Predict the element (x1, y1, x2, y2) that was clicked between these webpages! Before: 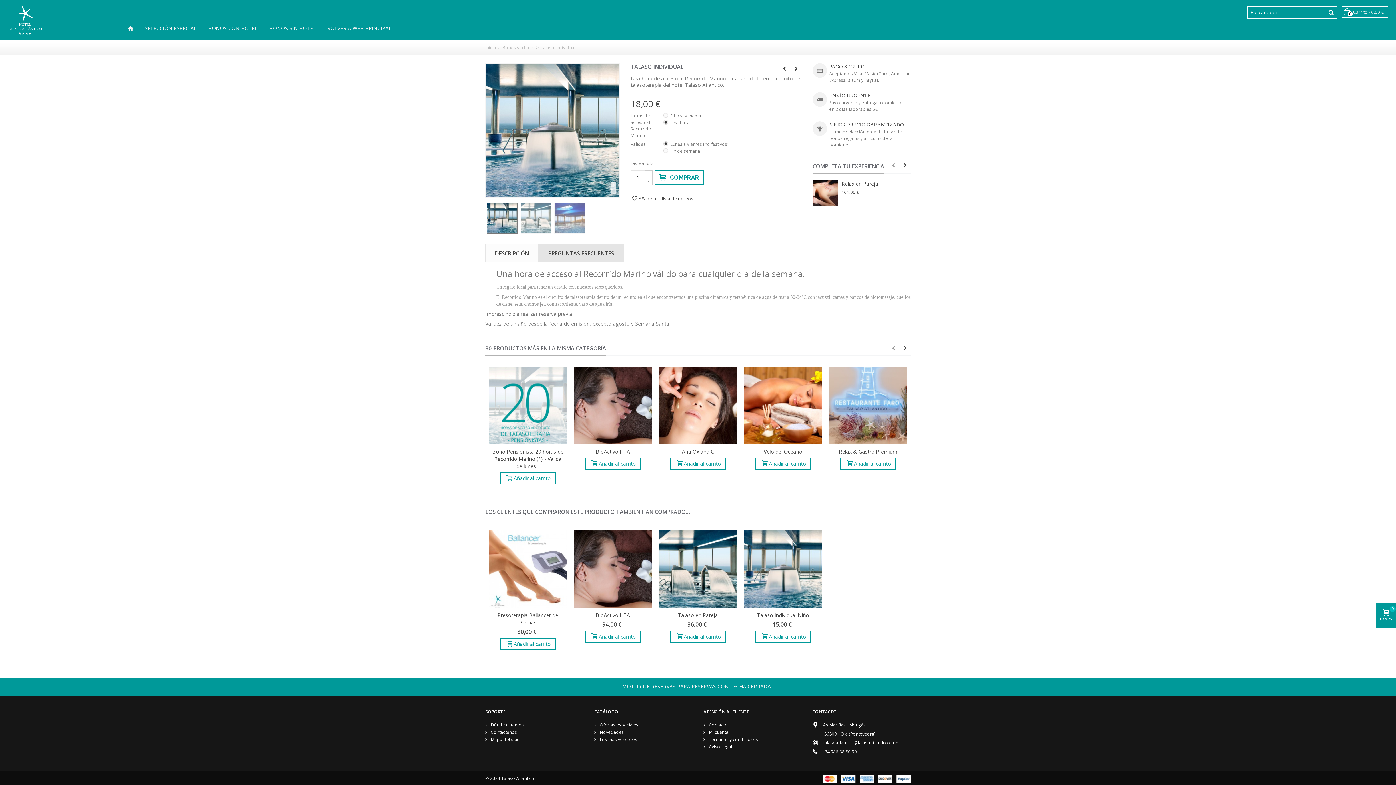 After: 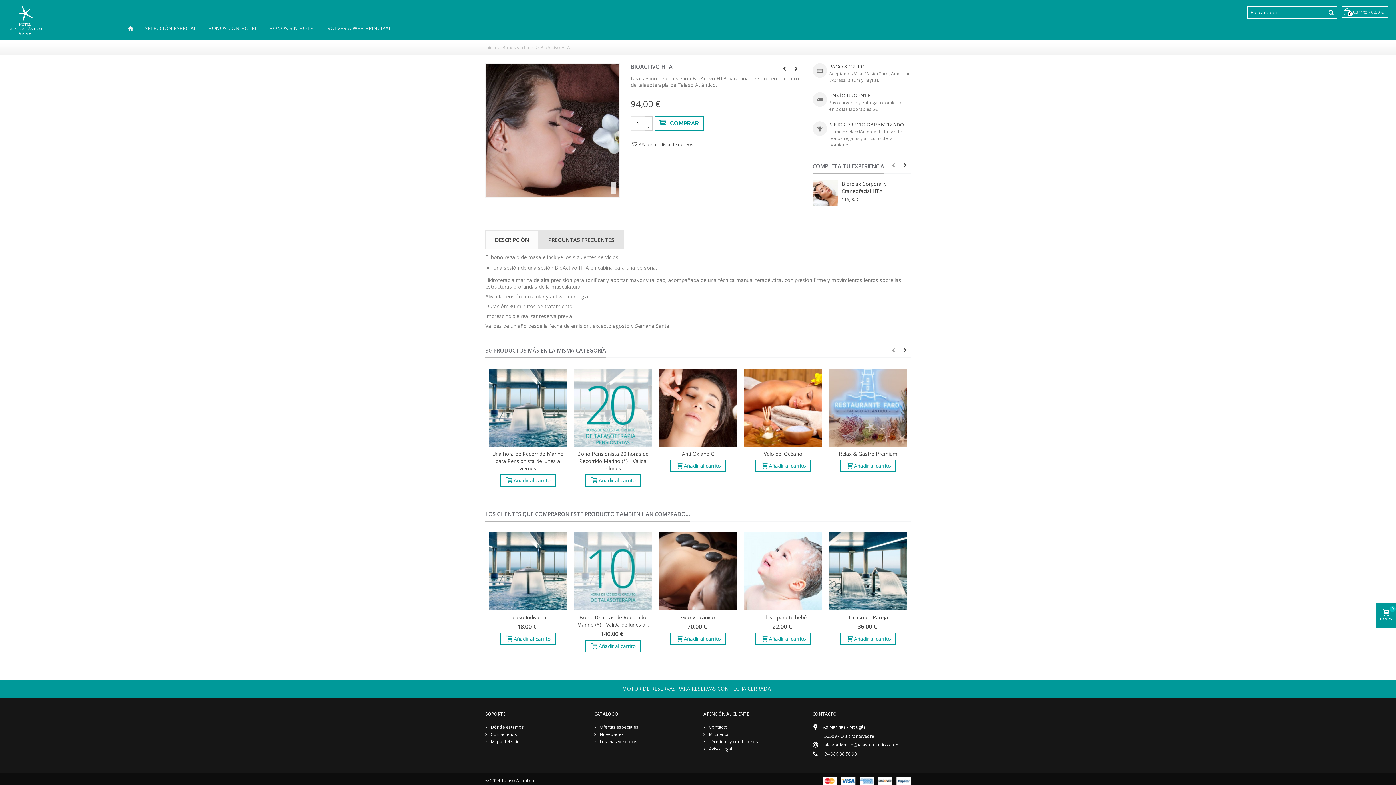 Action: label: BioActivo HTA bbox: (576, 612, 649, 619)